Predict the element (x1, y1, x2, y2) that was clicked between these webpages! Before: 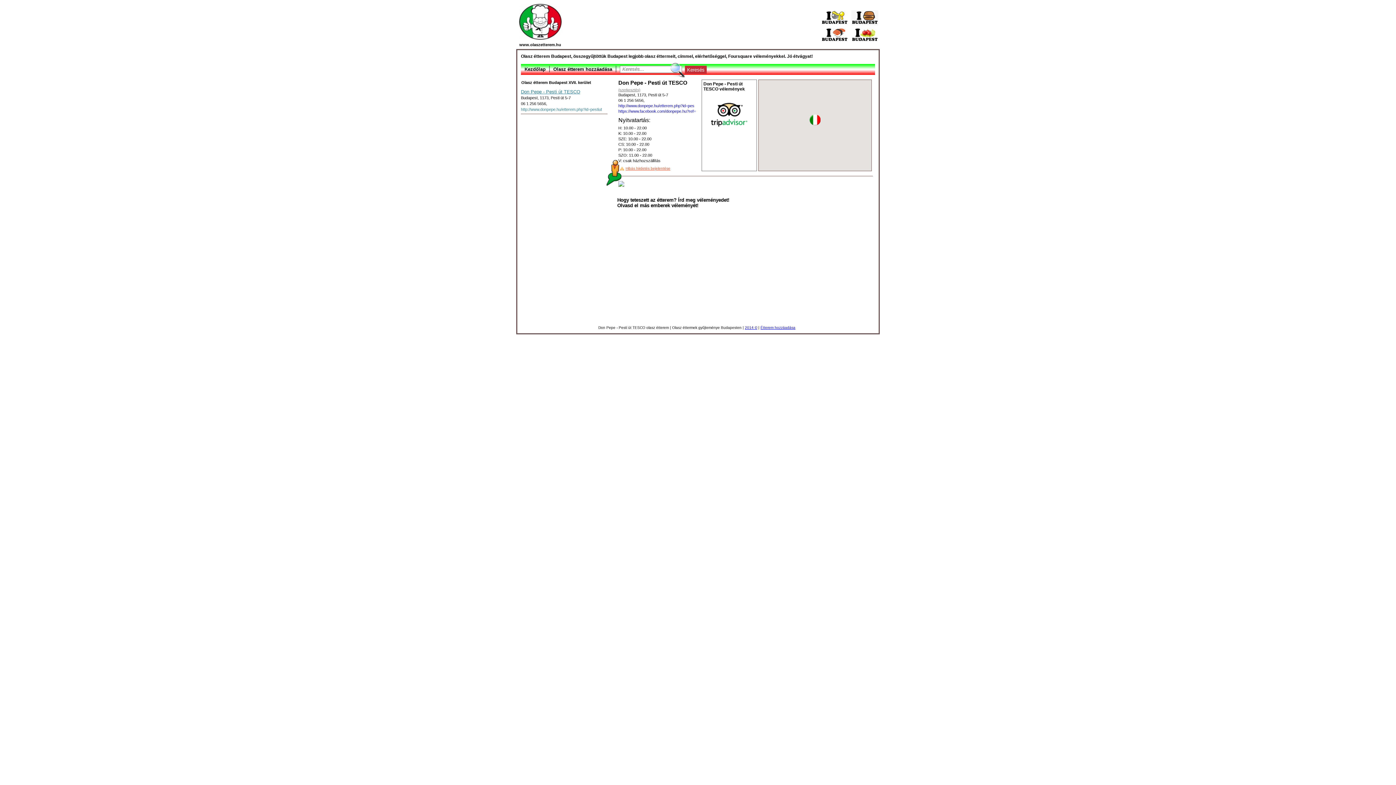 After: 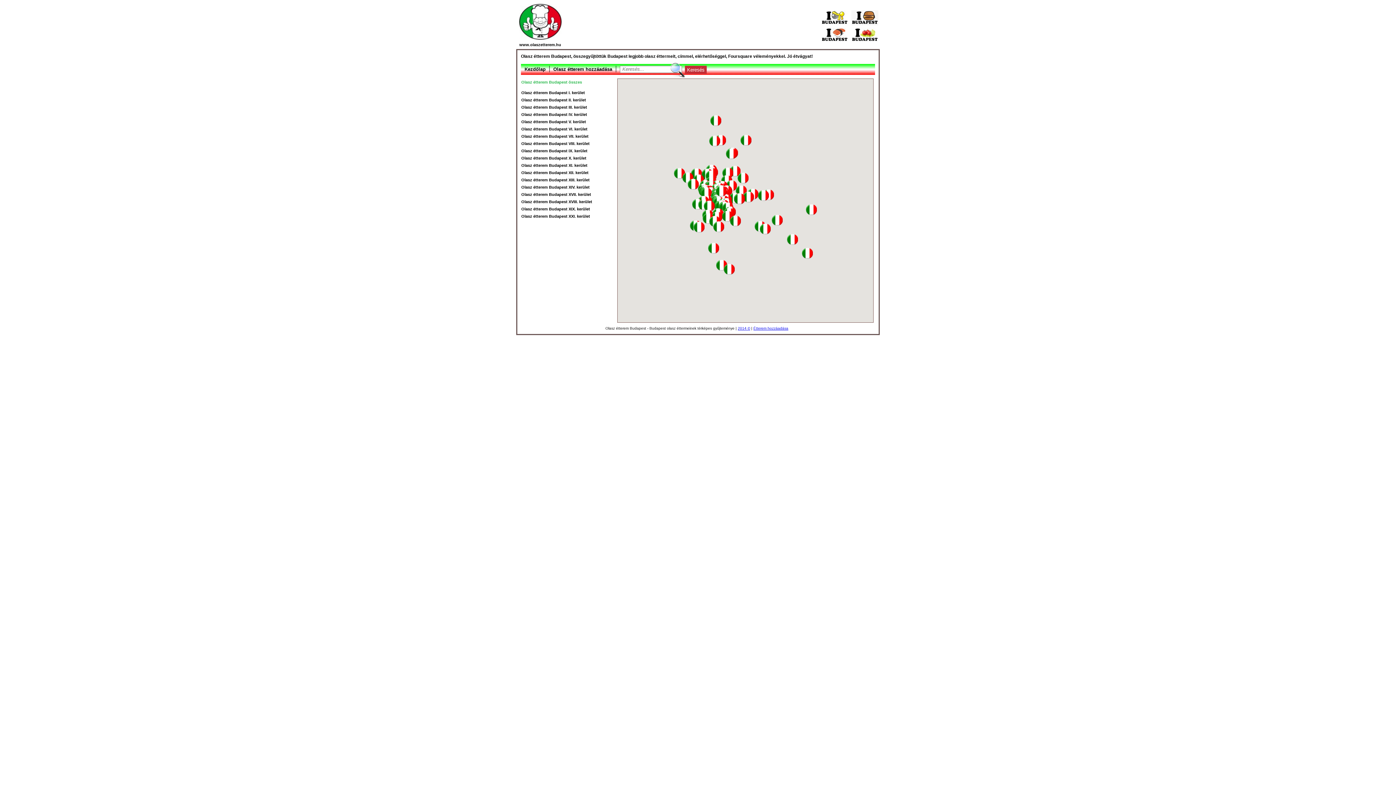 Action: bbox: (524, 66, 545, 72) label: Kezdőlap